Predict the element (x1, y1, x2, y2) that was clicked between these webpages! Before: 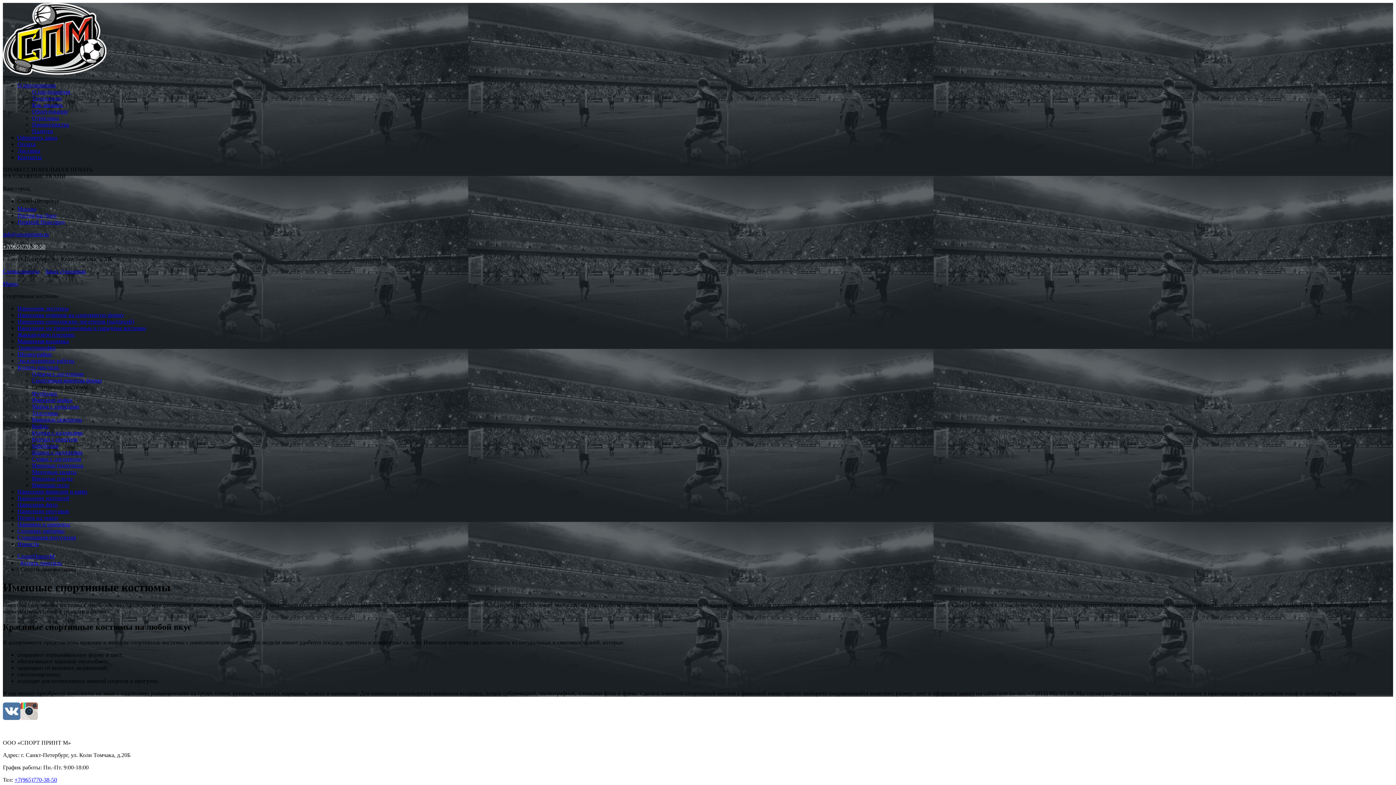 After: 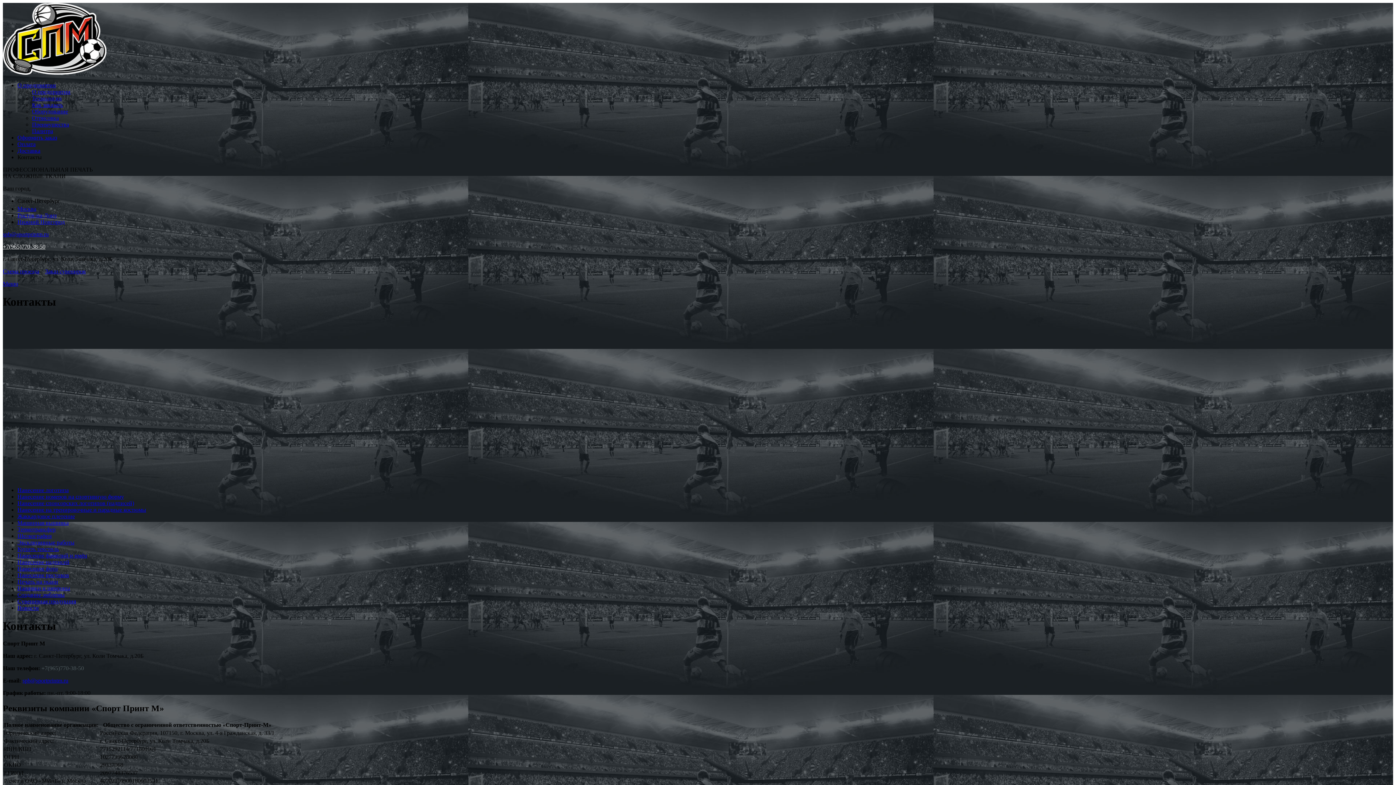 Action: label: Контакты bbox: (17, 154, 41, 160)